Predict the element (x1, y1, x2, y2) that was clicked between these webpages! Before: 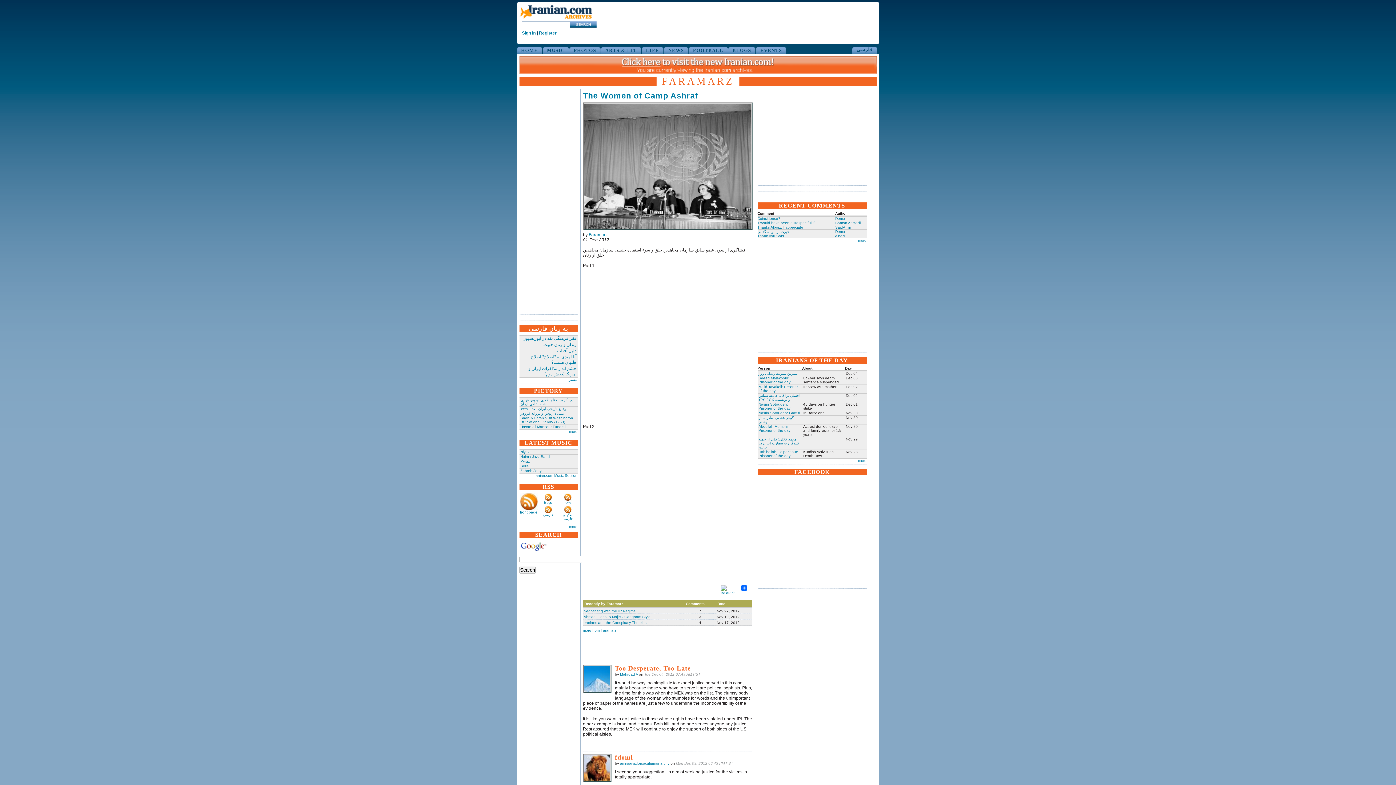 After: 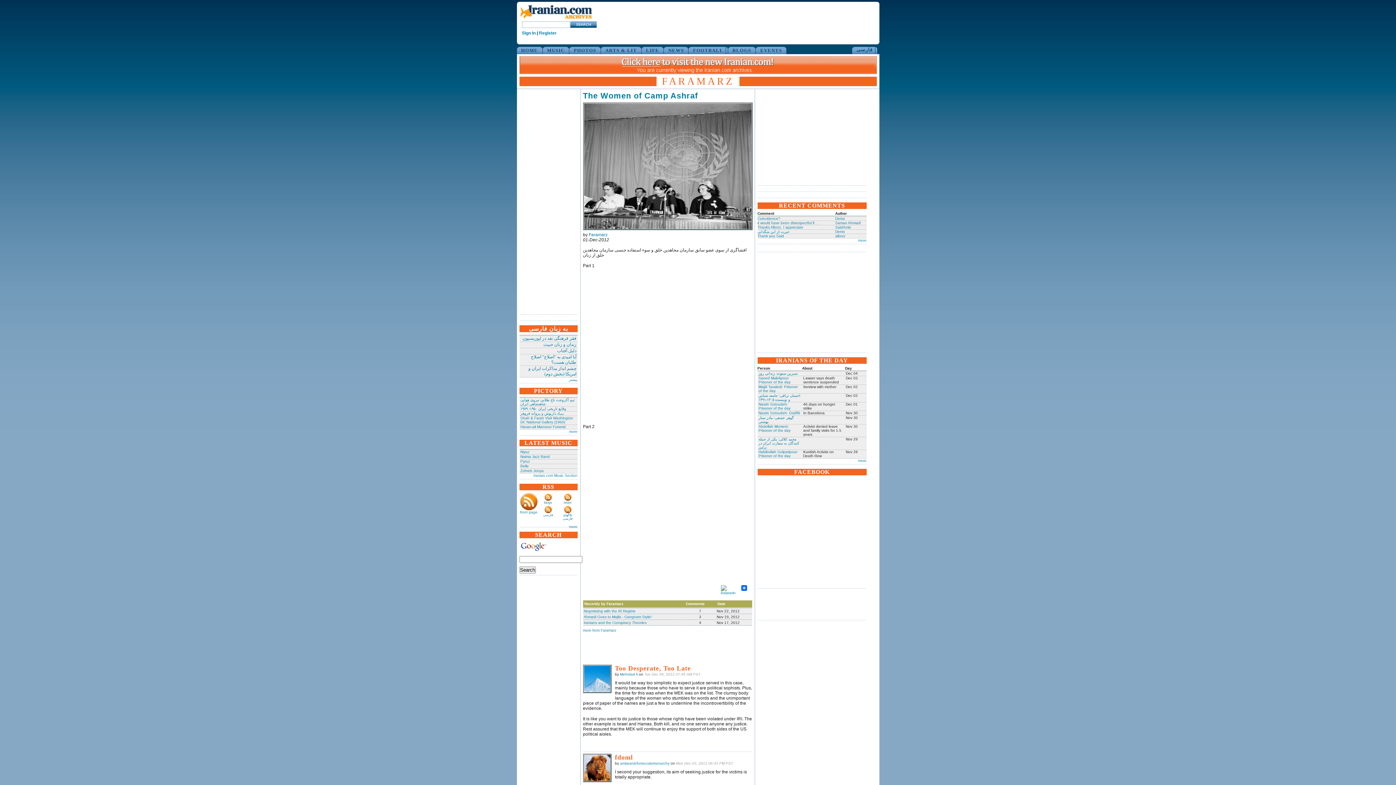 Action: bbox: (583, 226, 752, 231)